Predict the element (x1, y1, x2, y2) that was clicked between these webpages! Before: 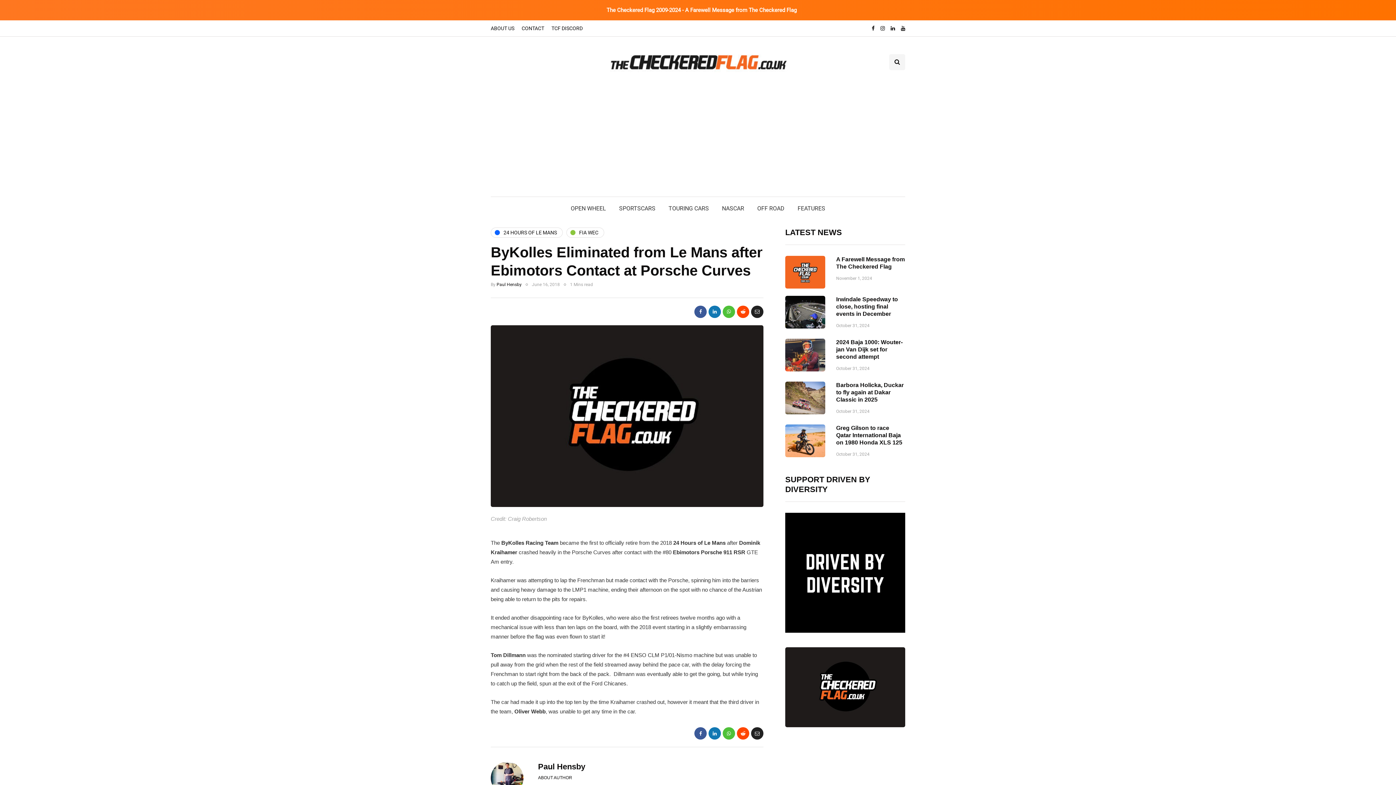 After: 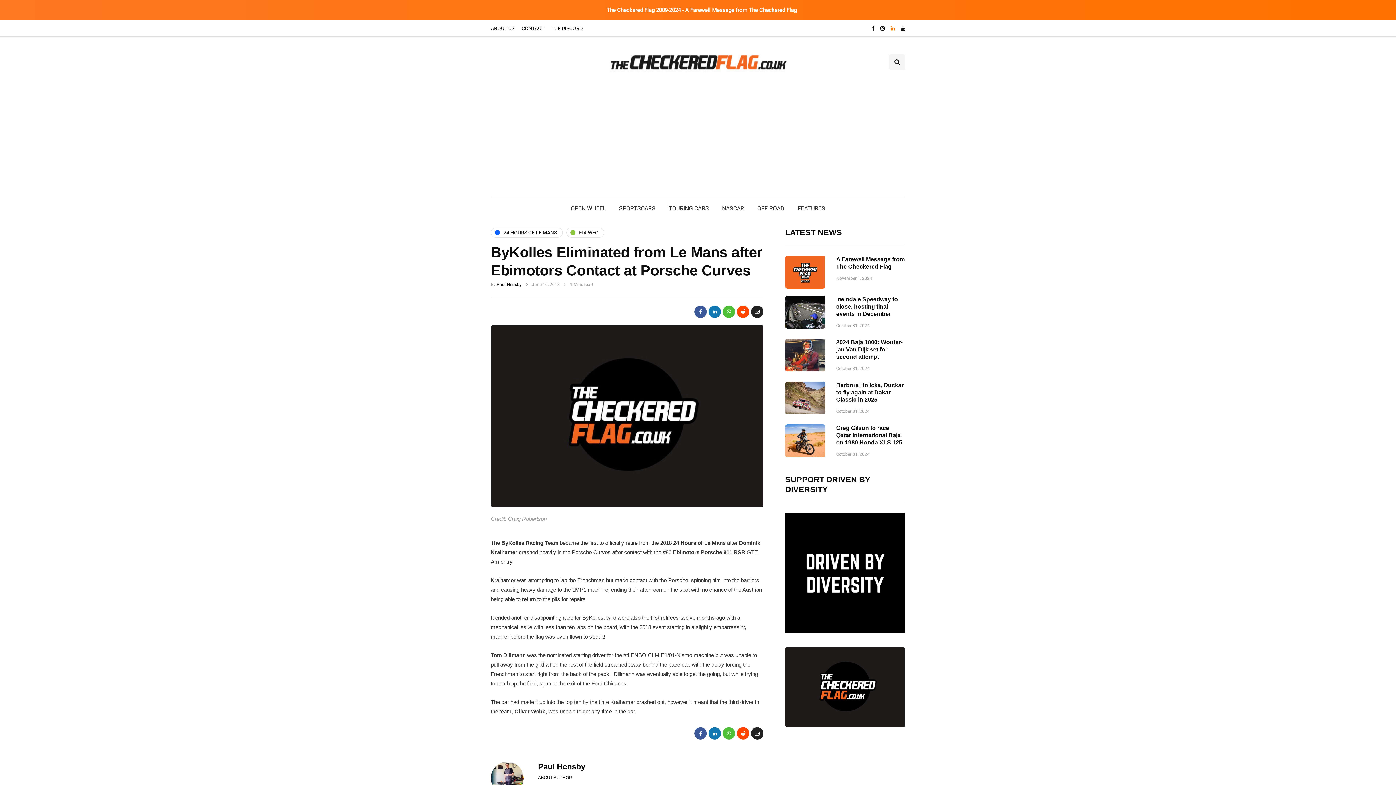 Action: bbox: (890, 24, 895, 32)